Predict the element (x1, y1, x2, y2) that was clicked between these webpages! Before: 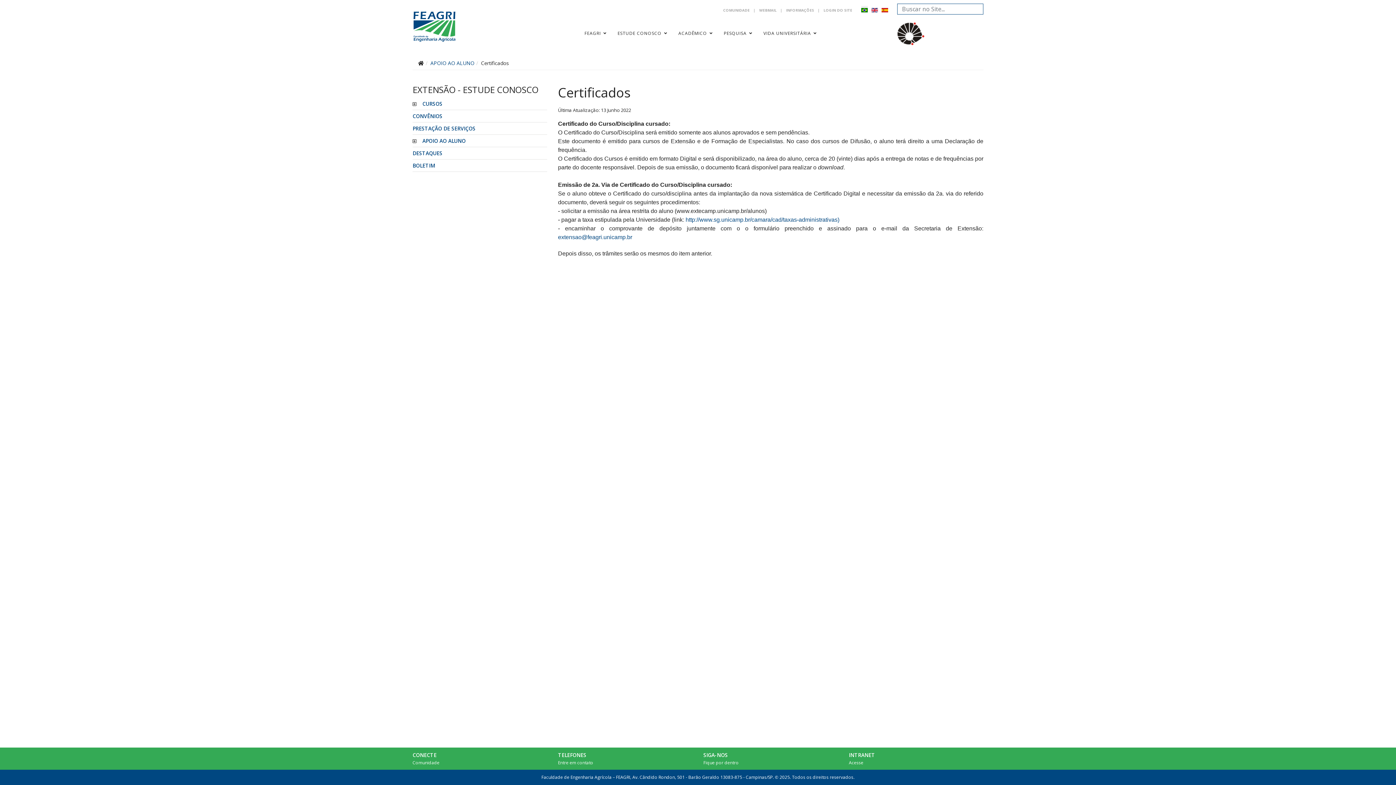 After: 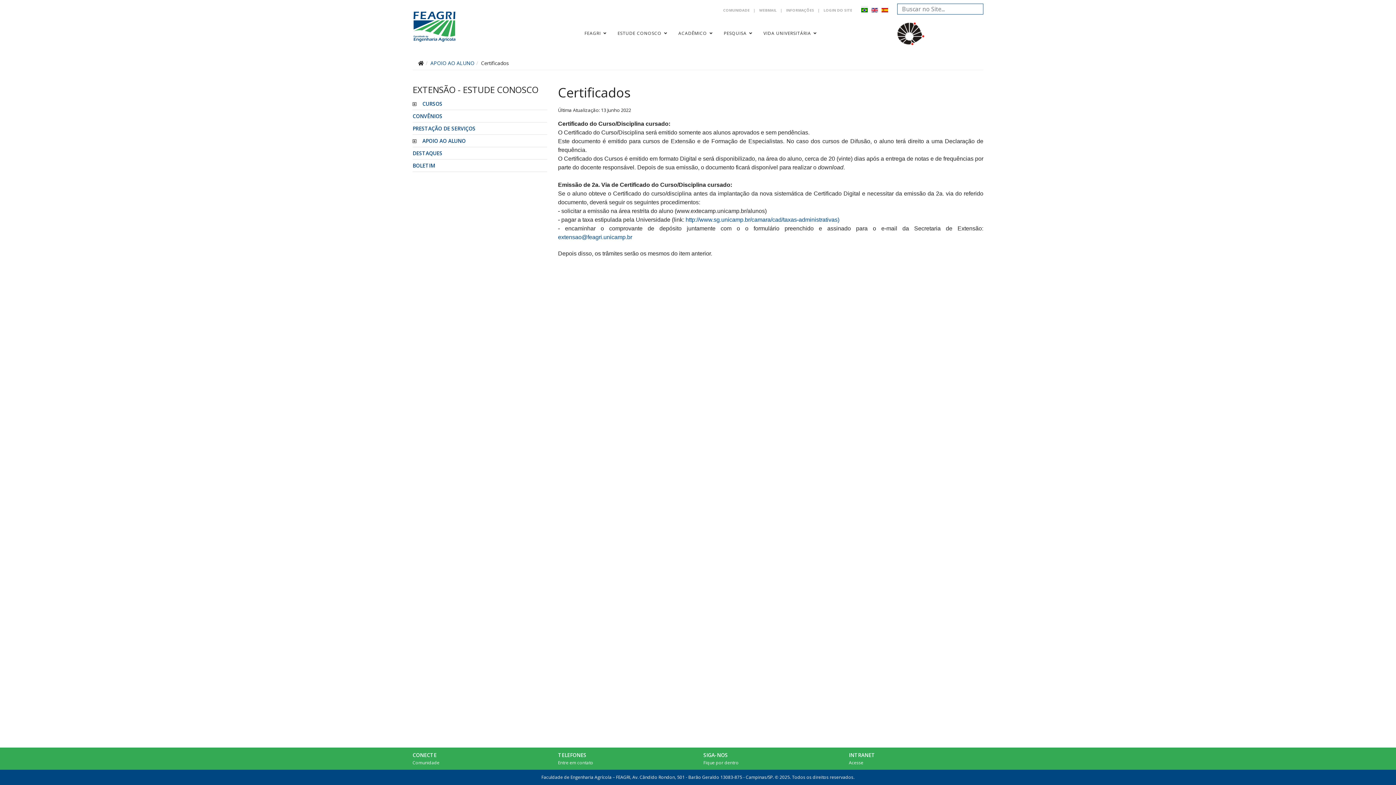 Action: bbox: (897, 22, 924, 45)